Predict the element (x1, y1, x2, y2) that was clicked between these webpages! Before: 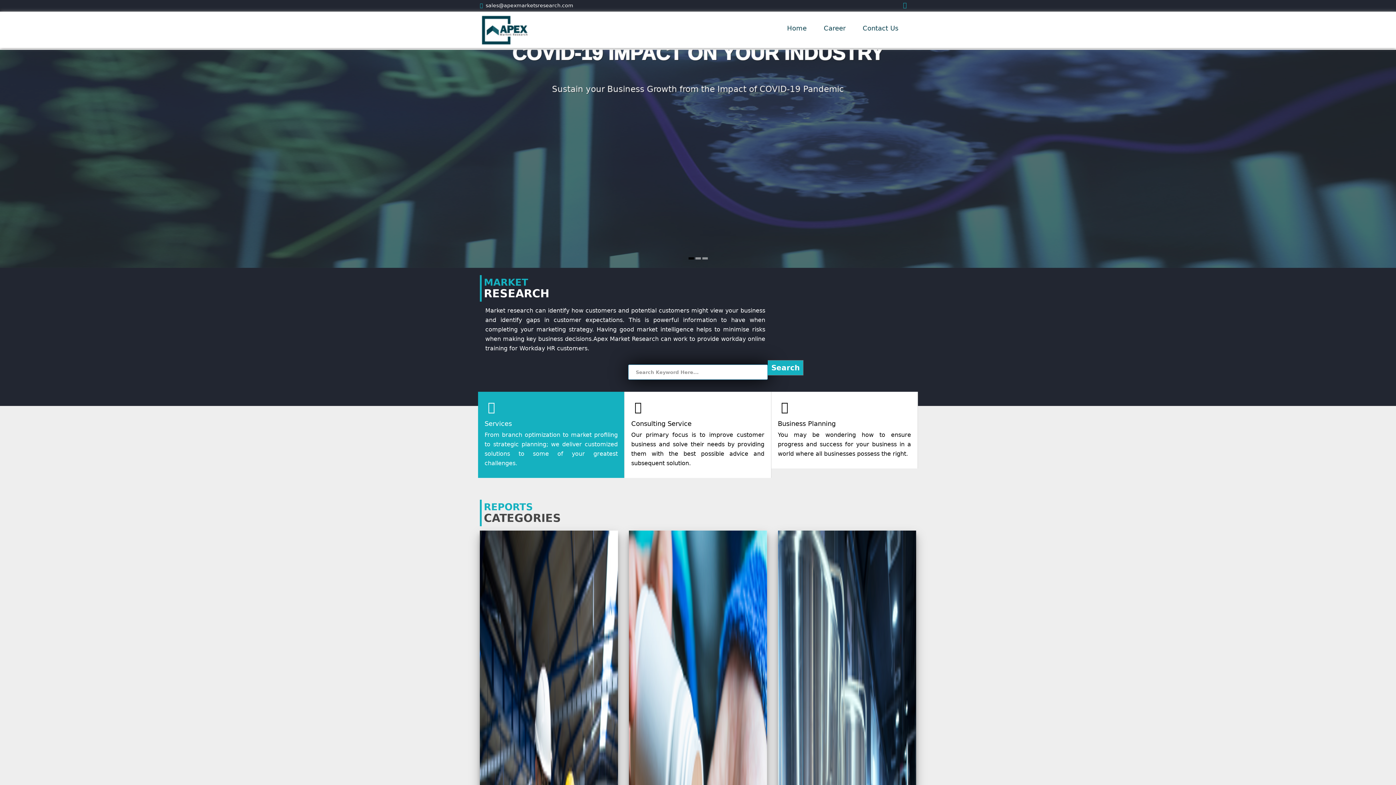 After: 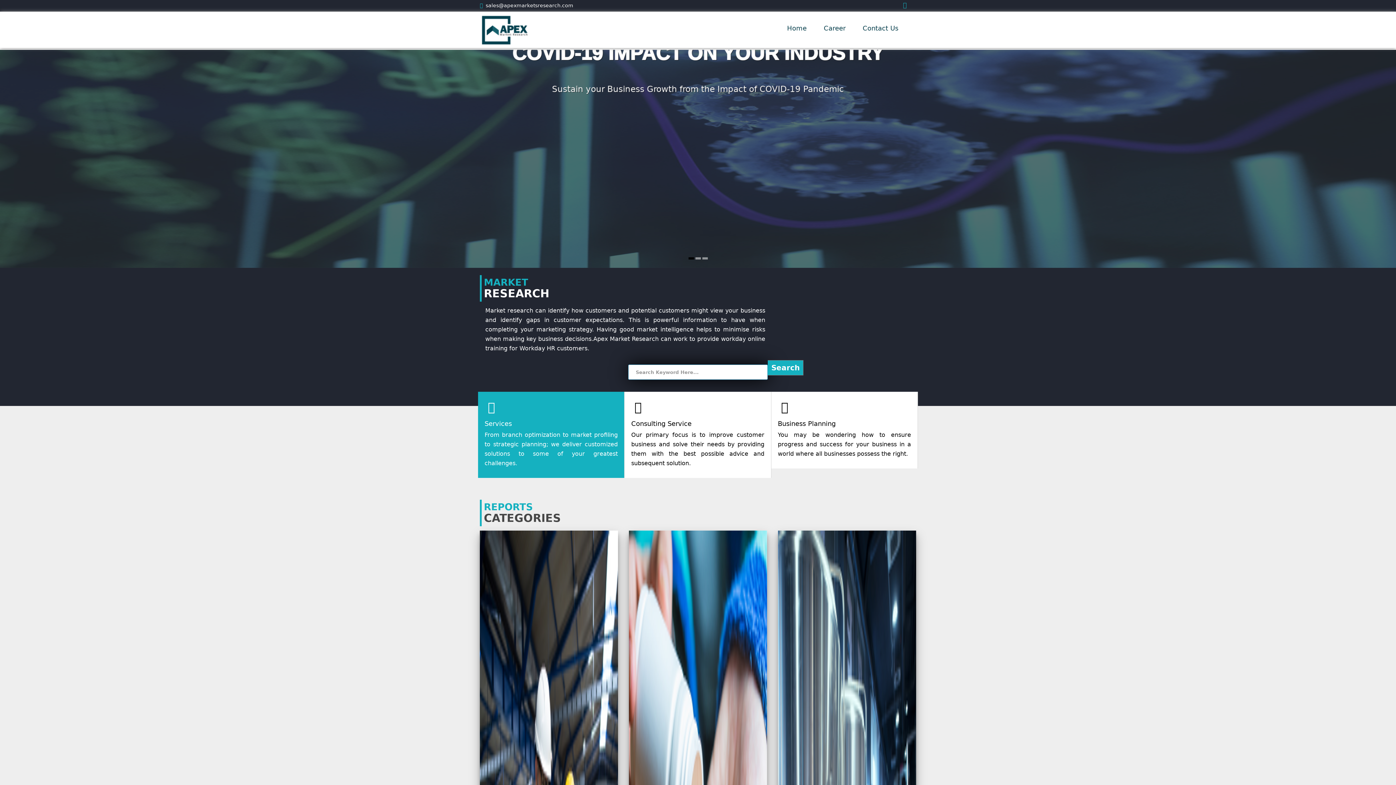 Action: bbox: (781, 19, 812, 34) label: Home